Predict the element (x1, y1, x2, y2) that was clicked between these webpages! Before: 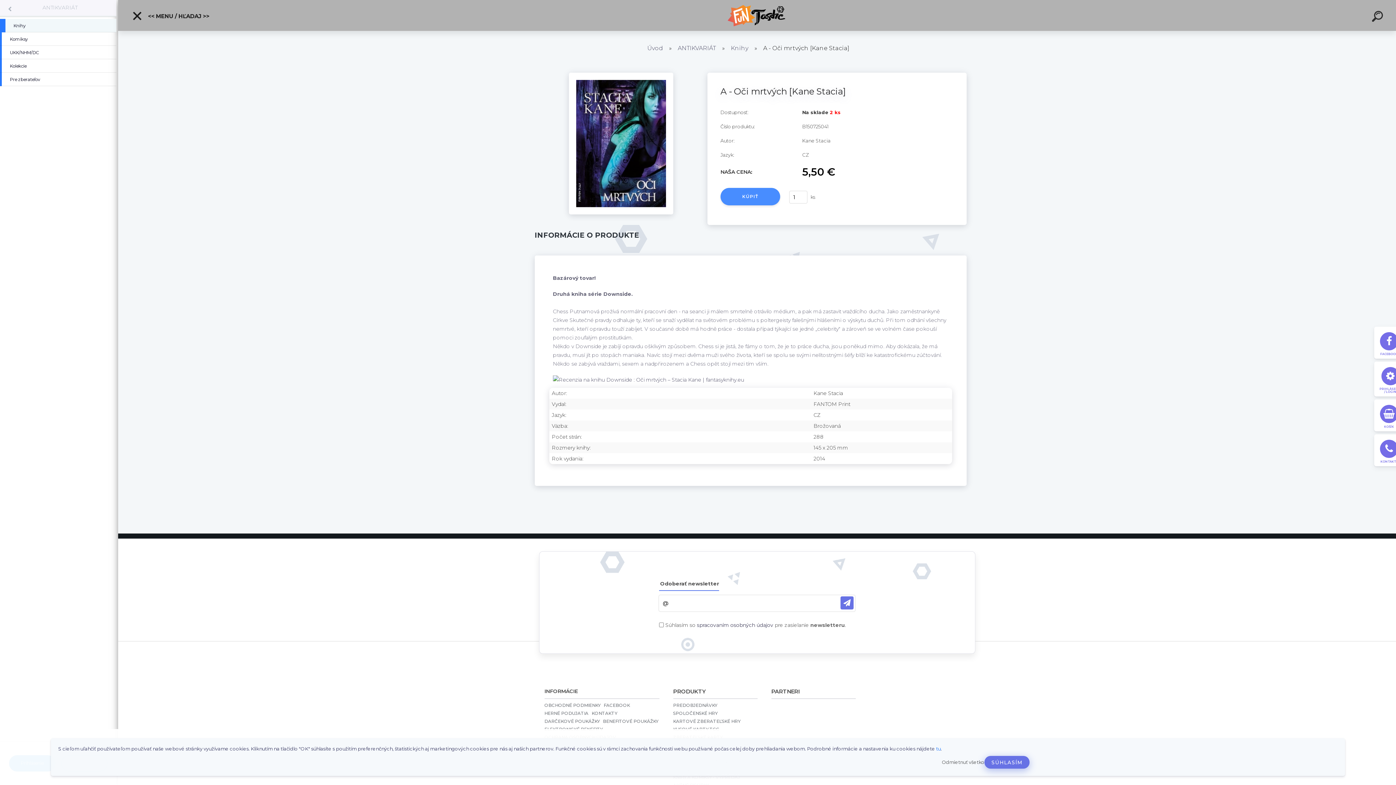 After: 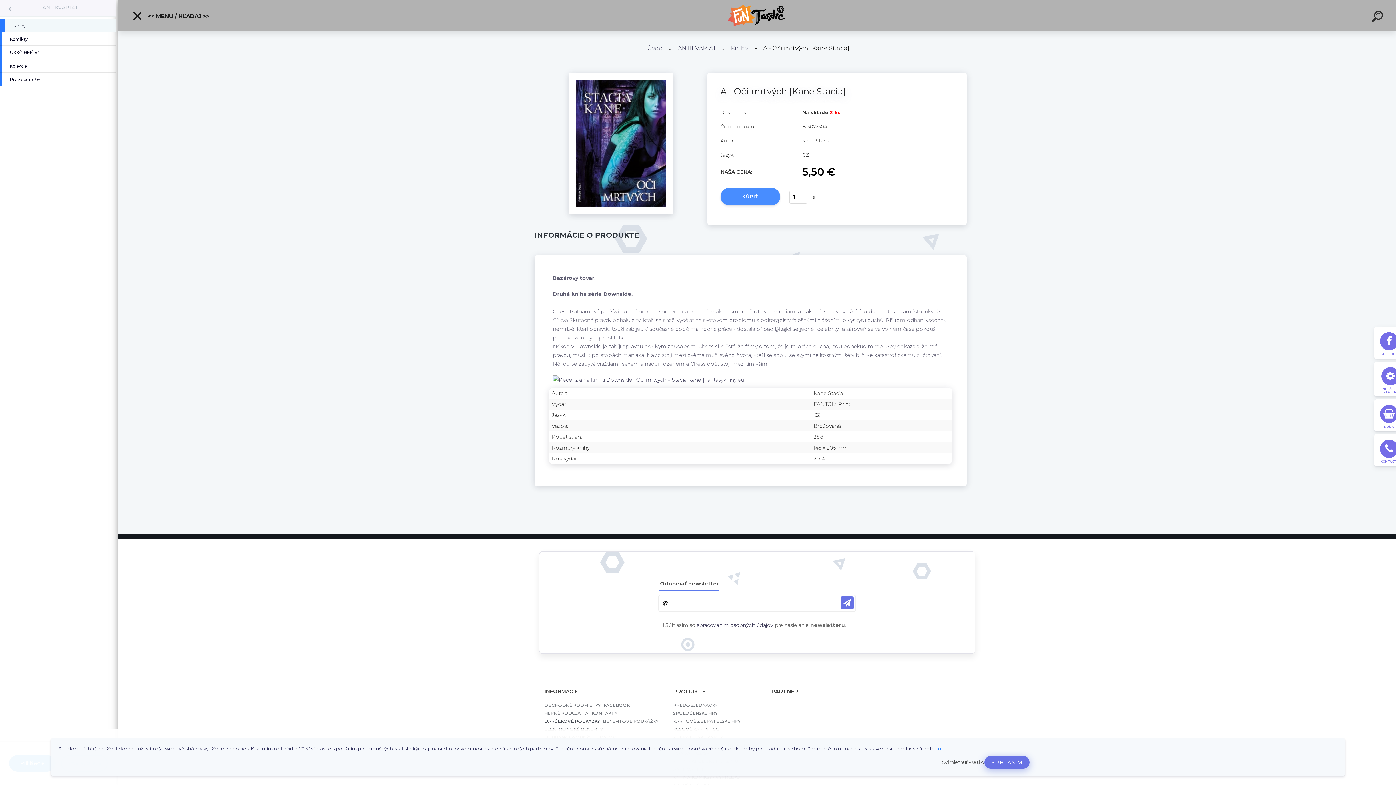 Action: label: DARČEKOVÉ POUKÁŽKY bbox: (544, 719, 601, 725)